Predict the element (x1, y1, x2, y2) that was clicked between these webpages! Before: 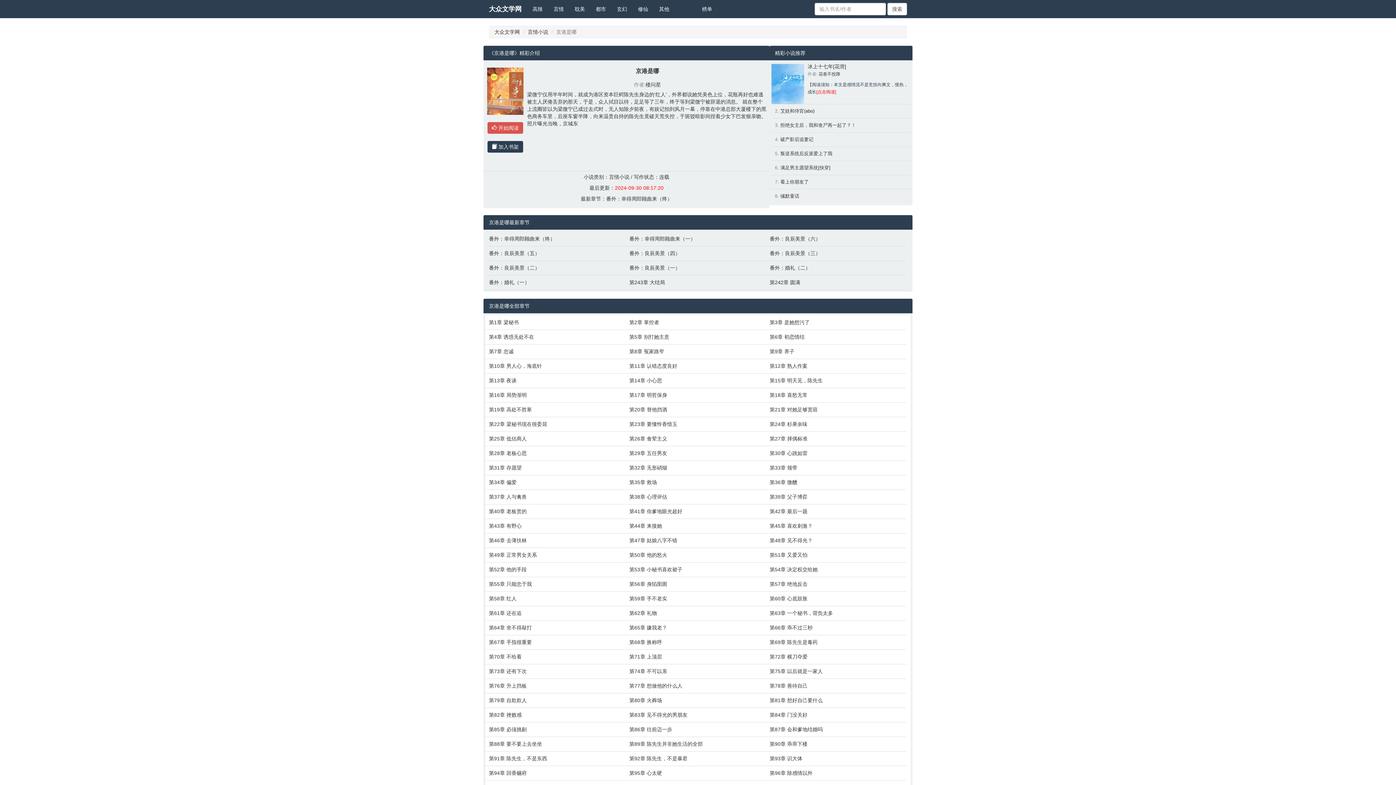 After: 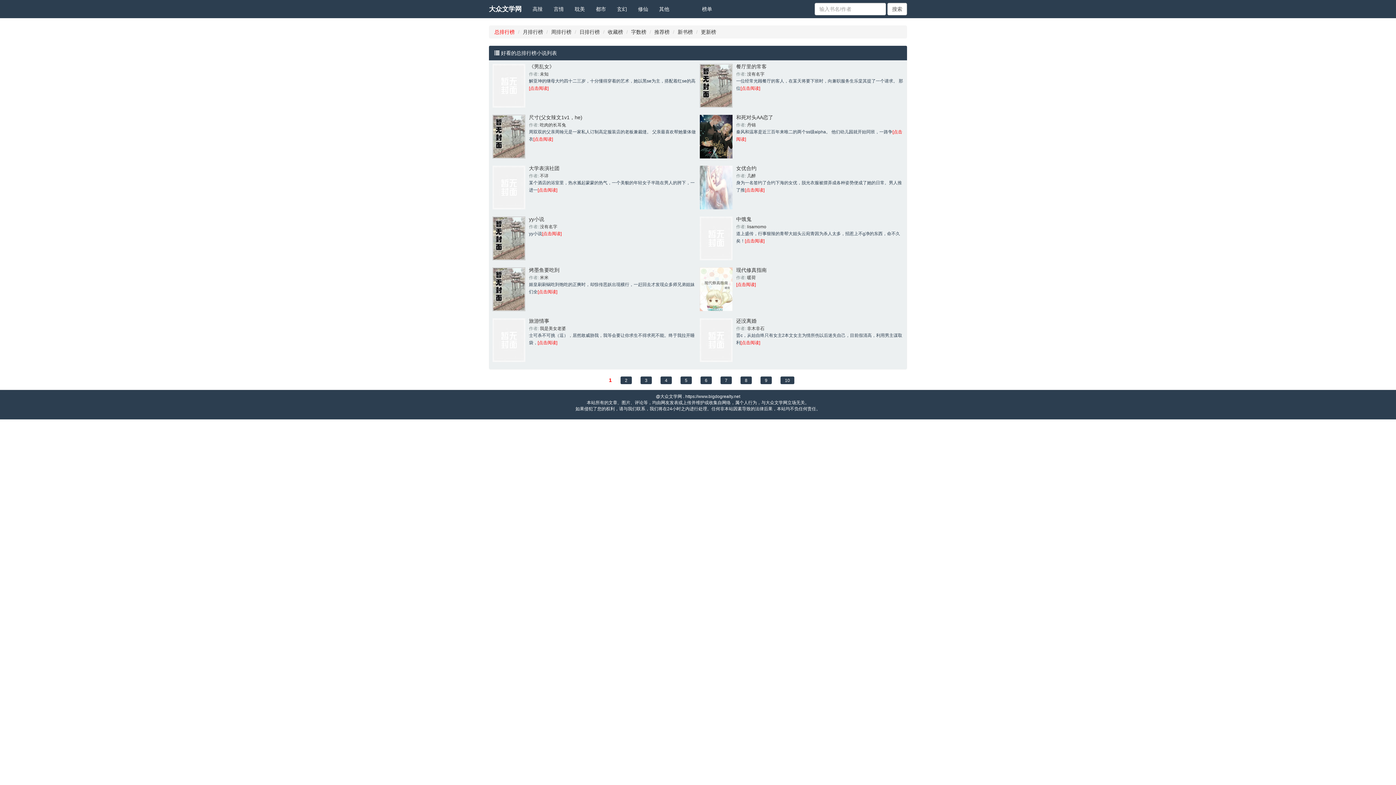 Action: label: 榜单 bbox: (696, 0, 717, 18)